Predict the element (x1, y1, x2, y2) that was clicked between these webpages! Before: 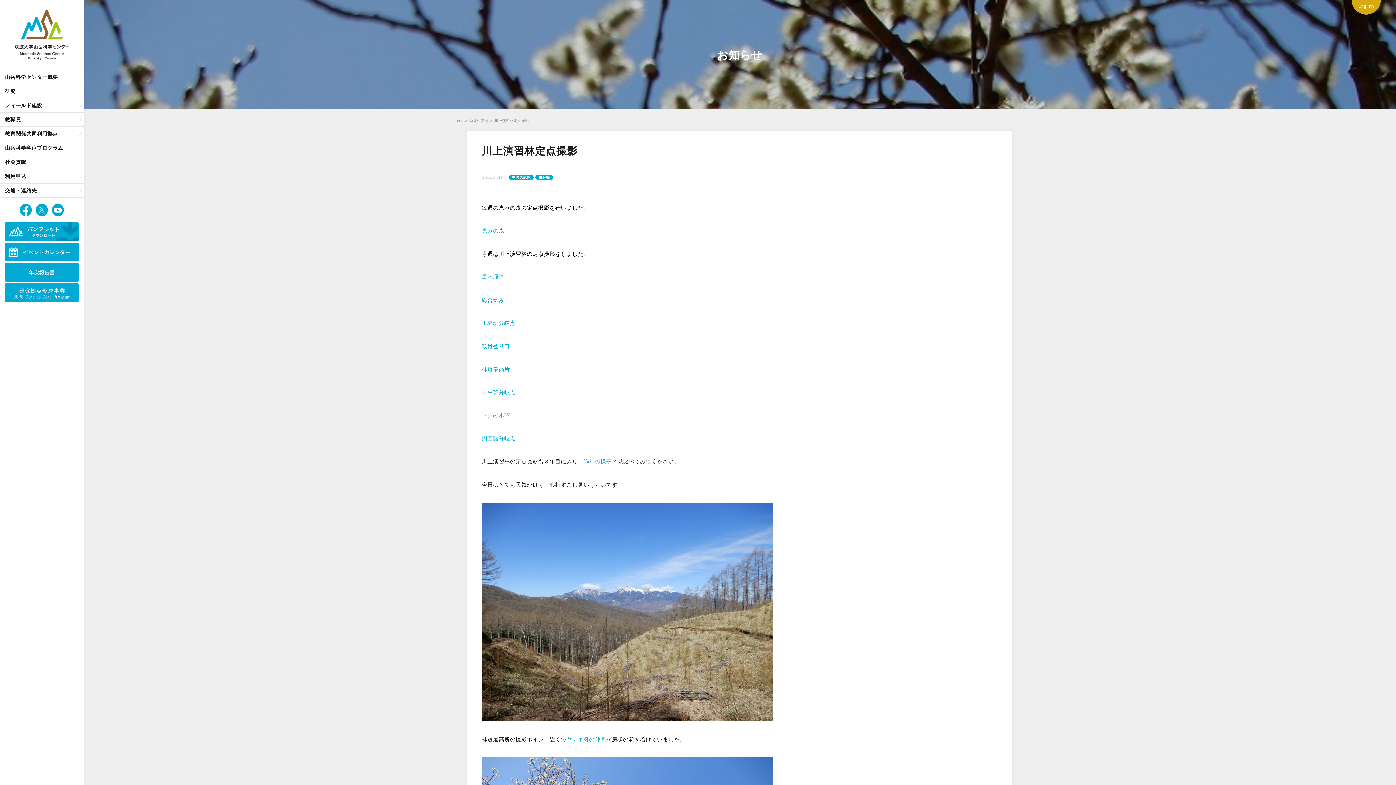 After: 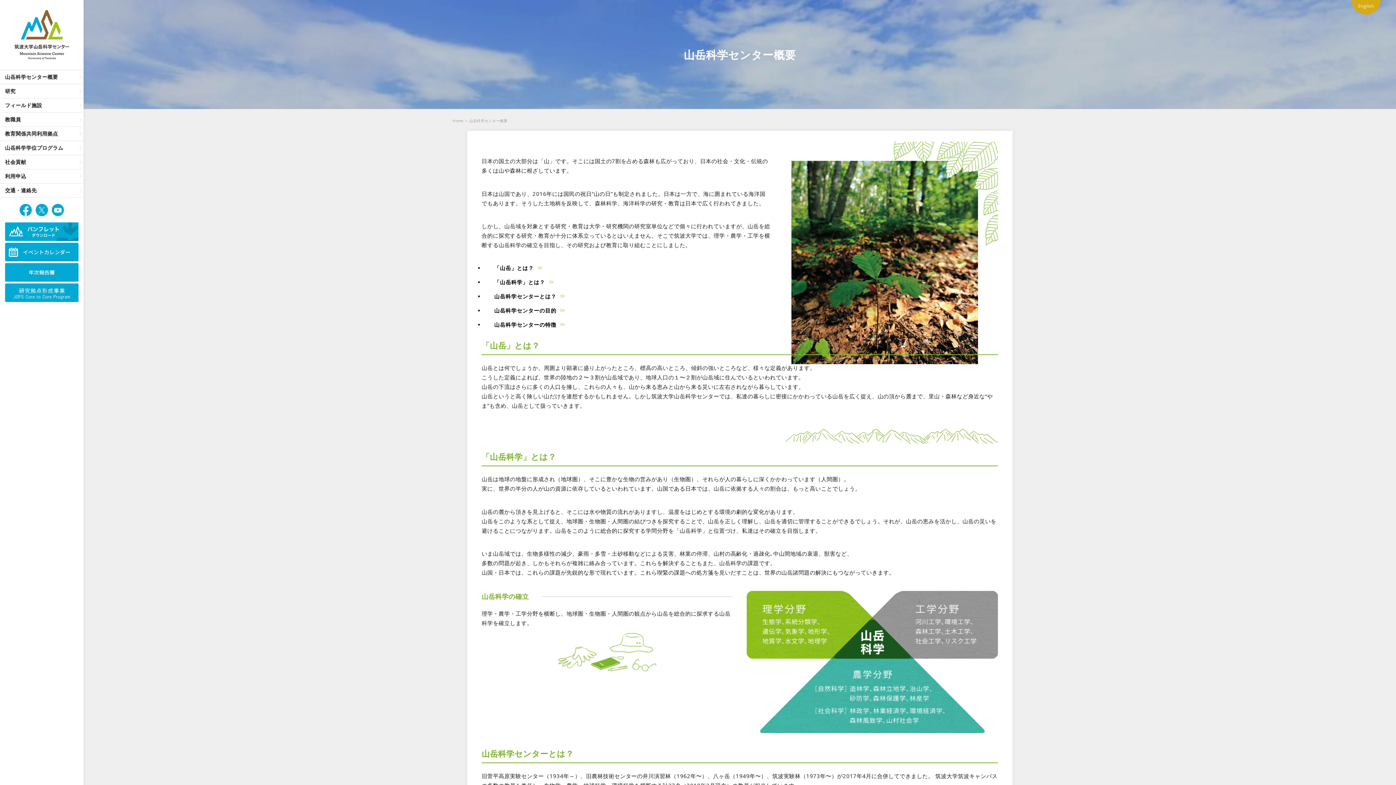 Action: bbox: (0, 70, 83, 84) label: 山岳科学センター概要